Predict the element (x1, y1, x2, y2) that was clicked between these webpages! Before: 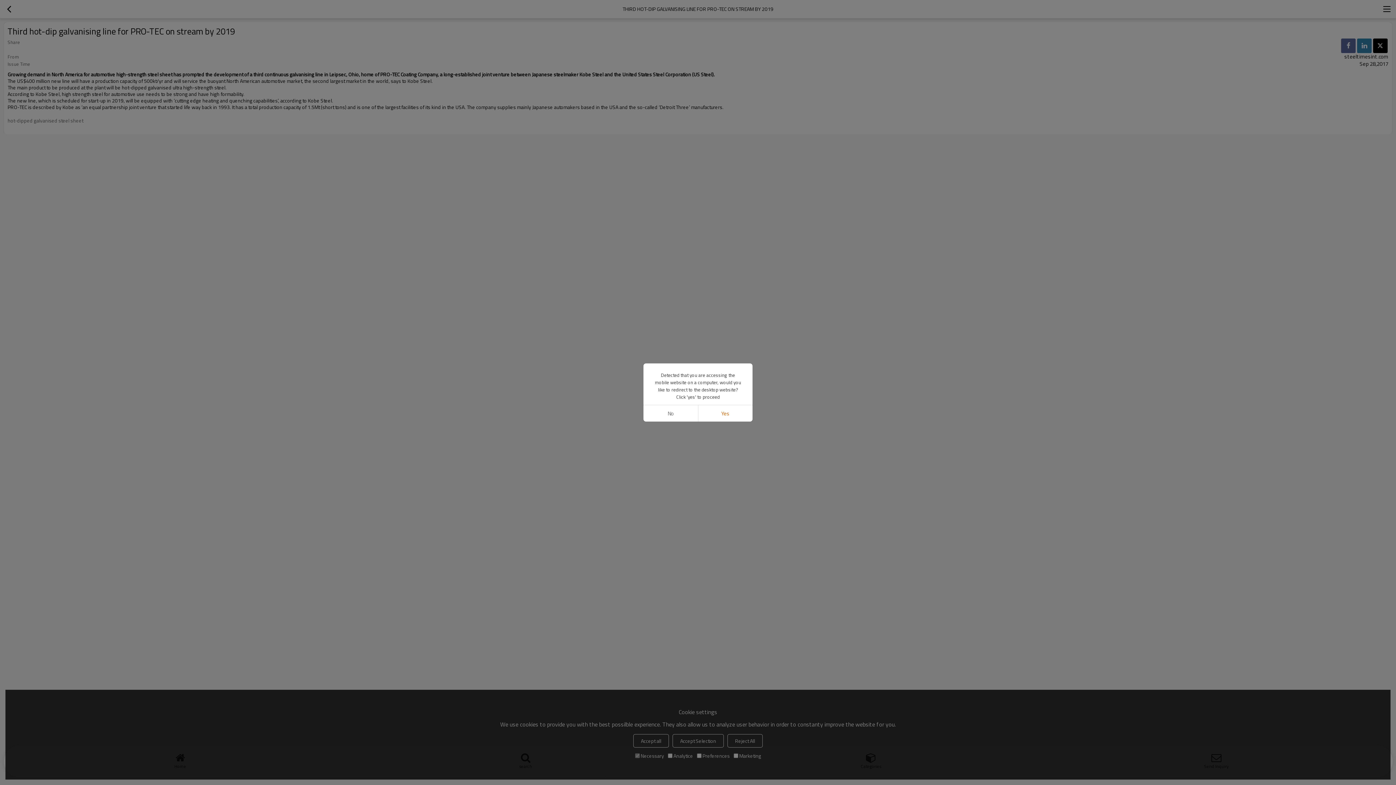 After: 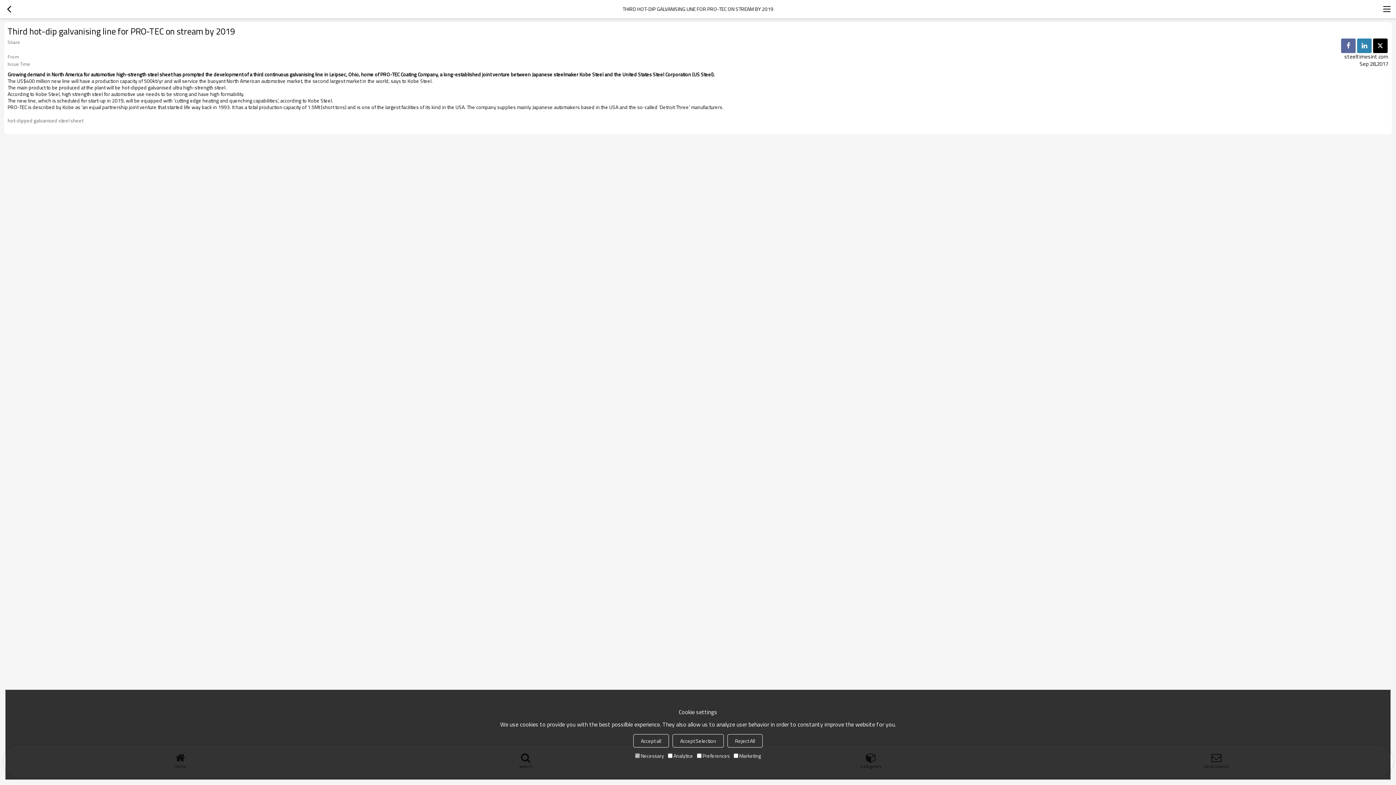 Action: bbox: (643, 405, 698, 421) label: No